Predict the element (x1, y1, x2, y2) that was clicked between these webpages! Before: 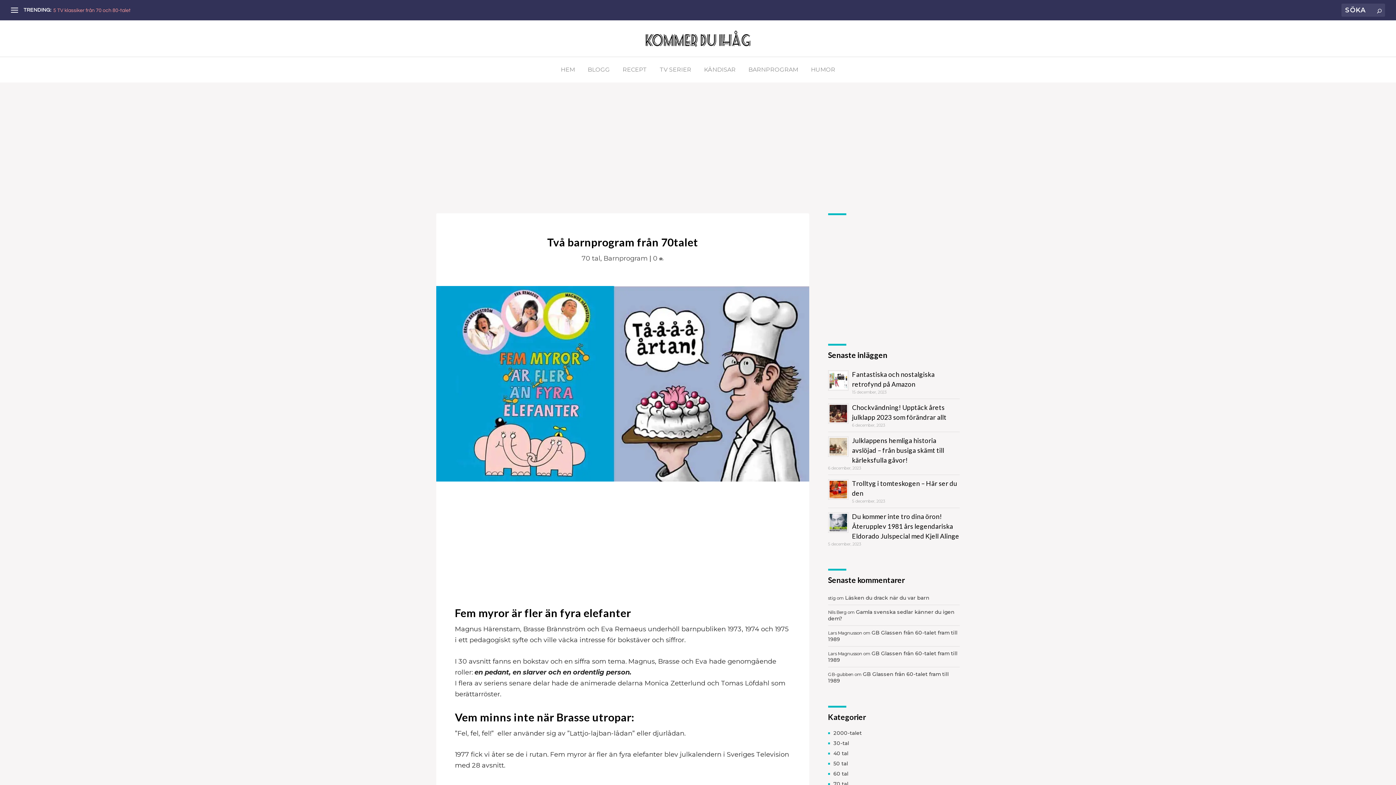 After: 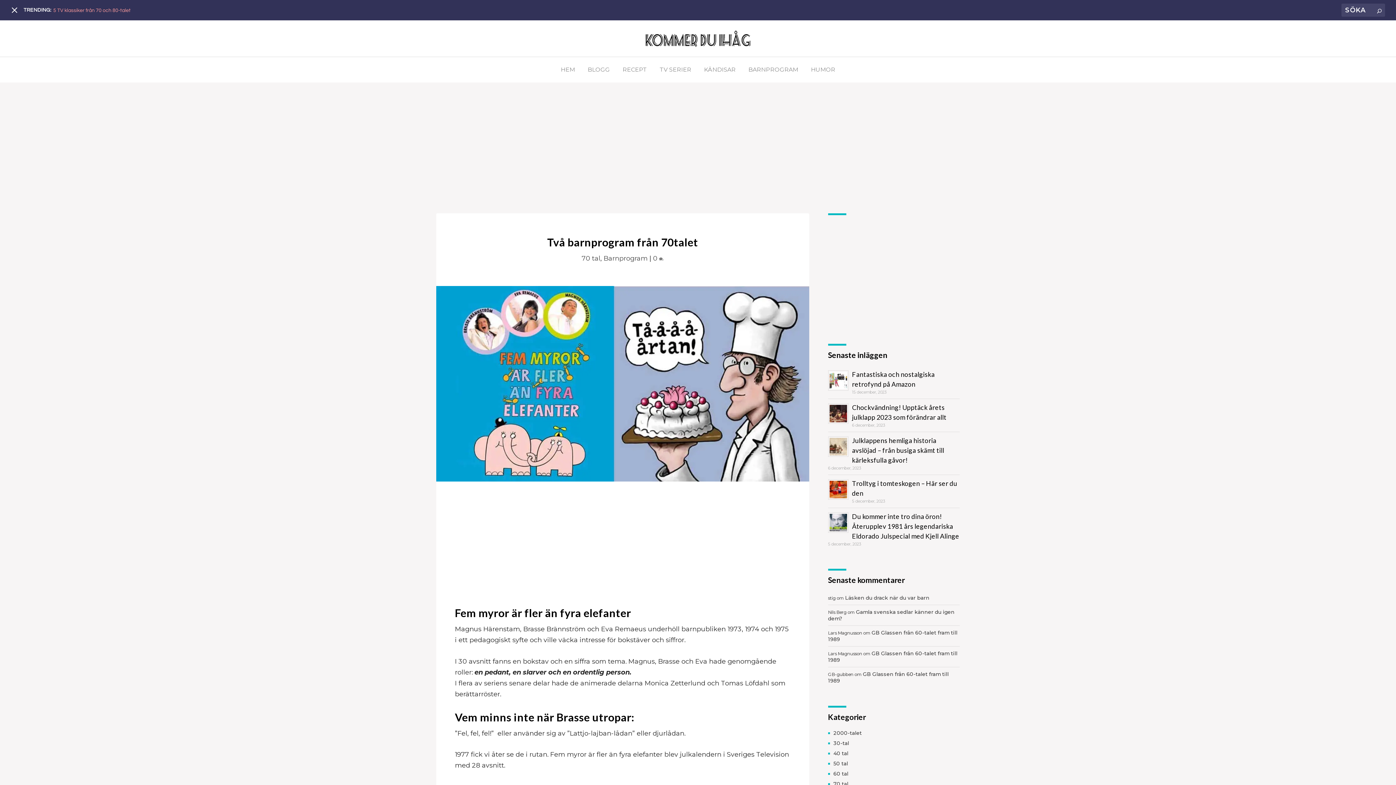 Action: bbox: (10, 6, 18, 13)